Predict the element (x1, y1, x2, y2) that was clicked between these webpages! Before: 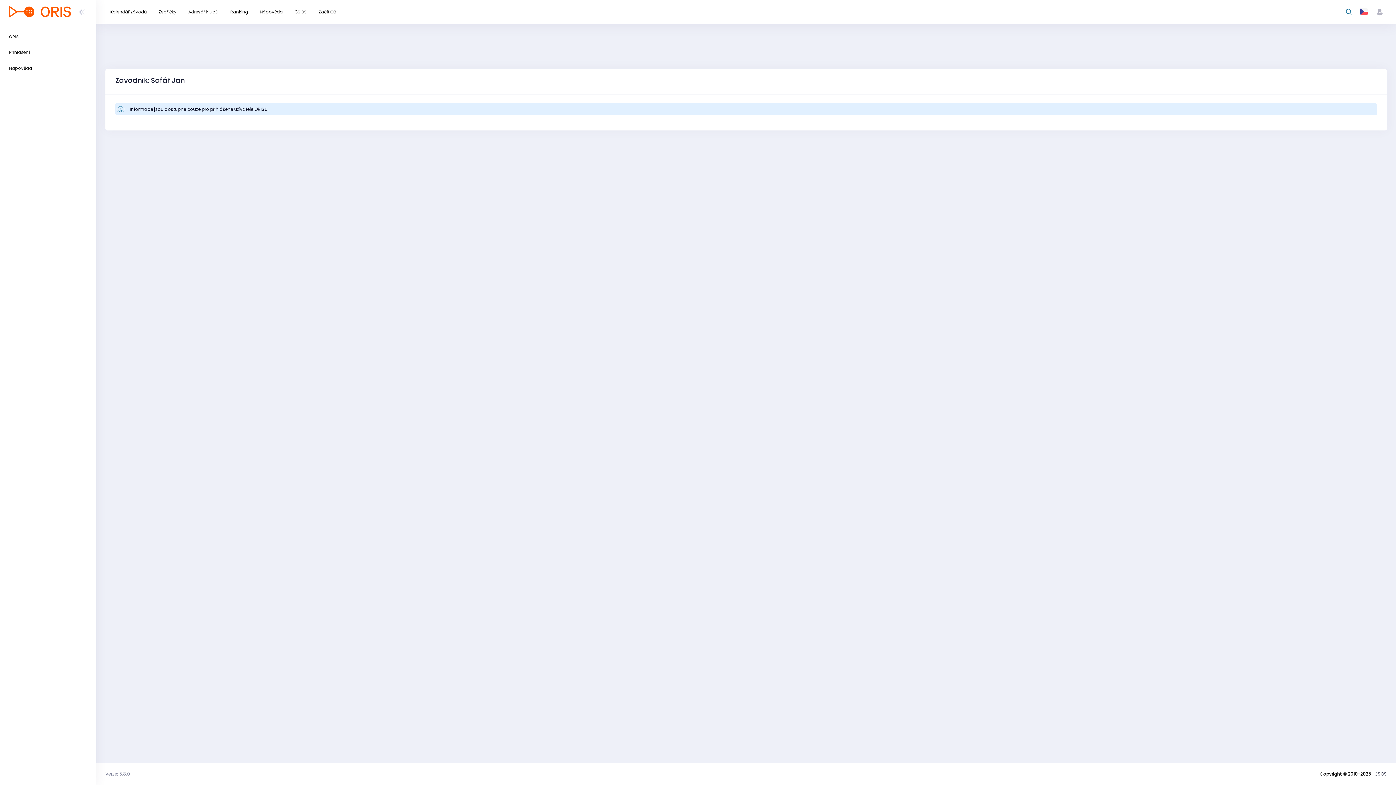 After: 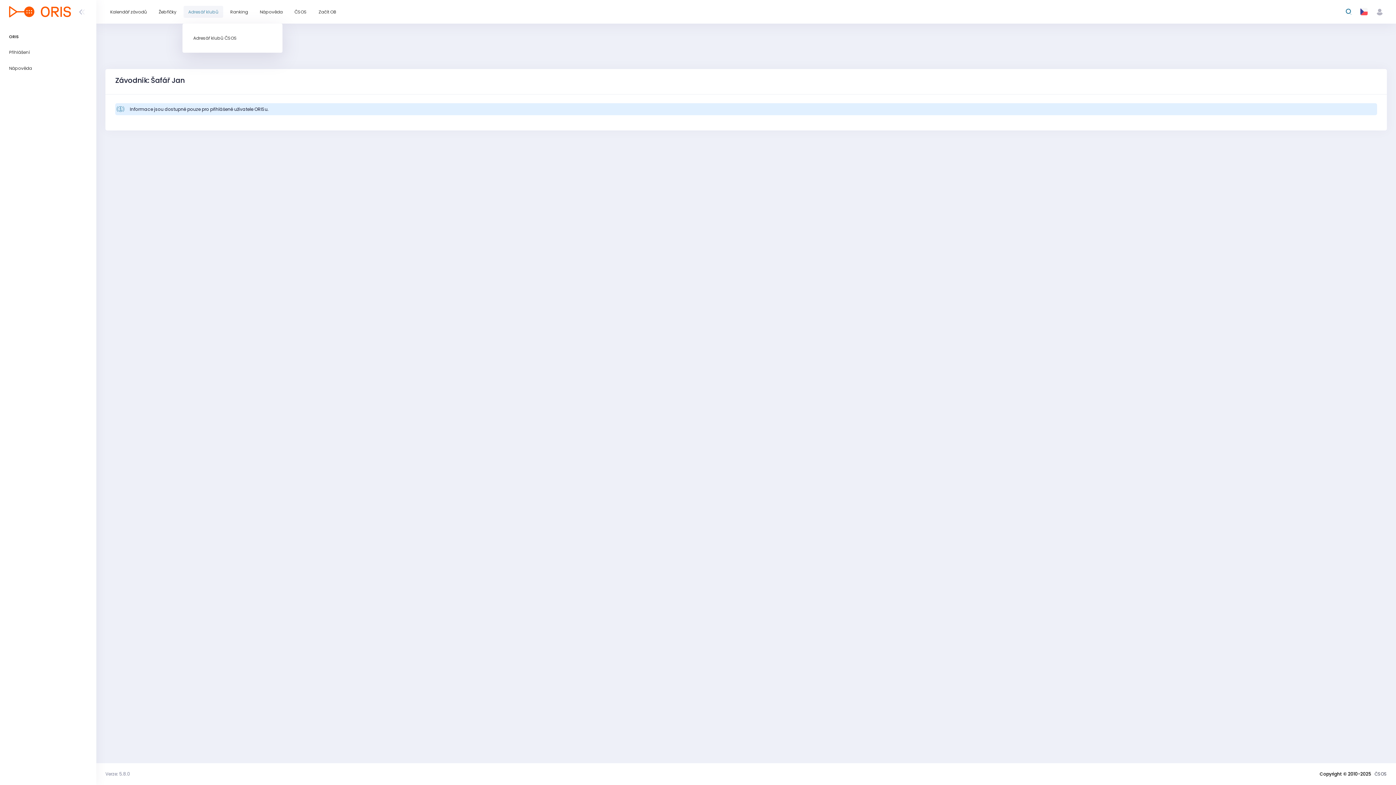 Action: bbox: (183, 5, 223, 17) label: Adresář klubů